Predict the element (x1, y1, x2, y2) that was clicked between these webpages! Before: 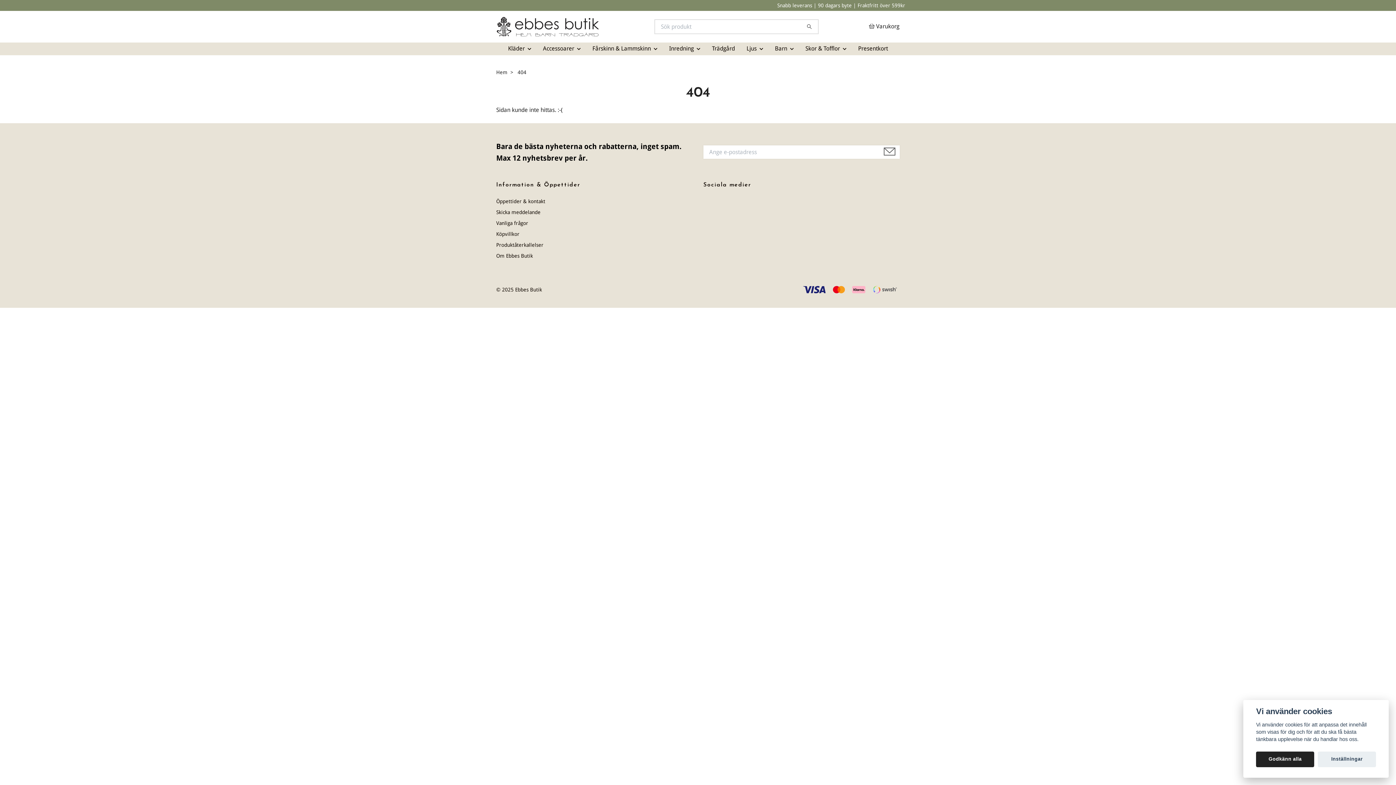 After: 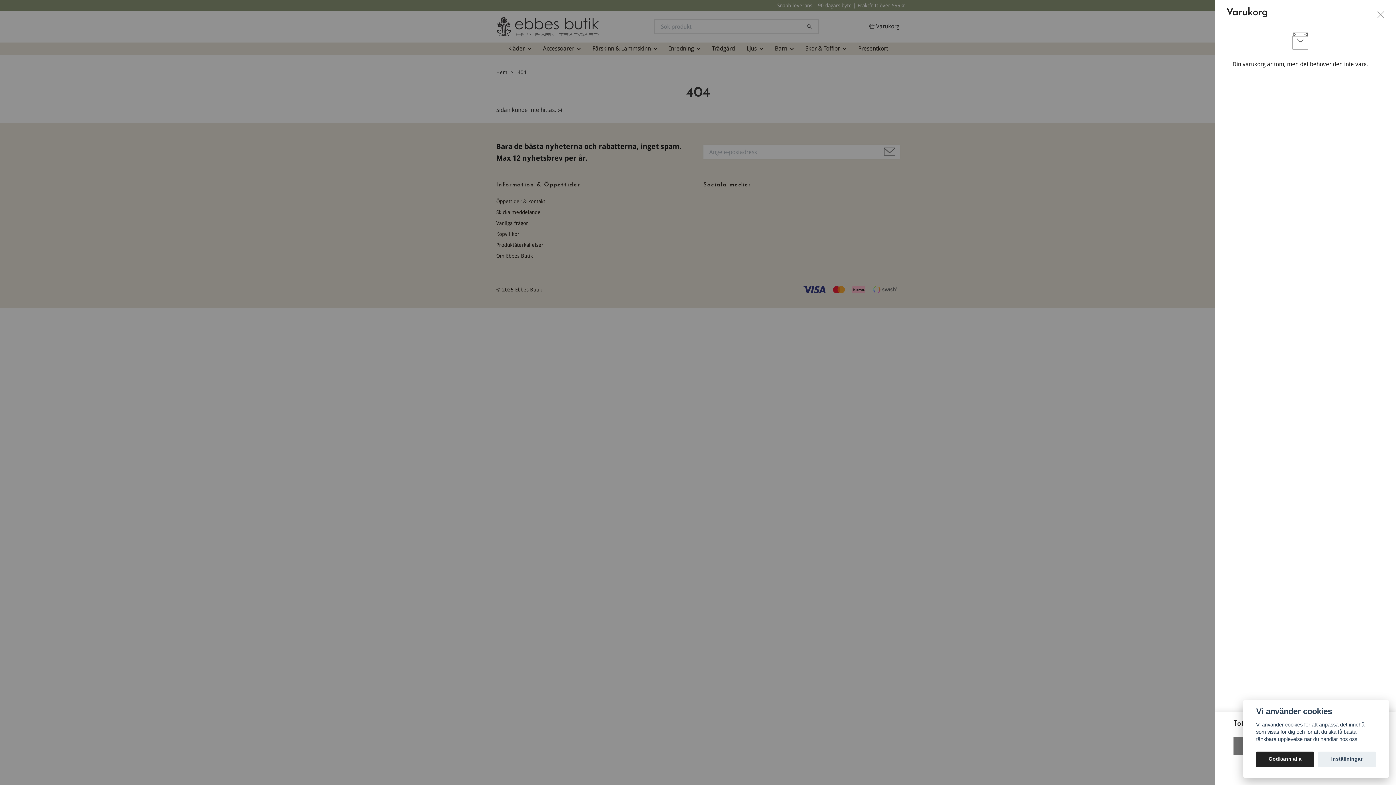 Action: label: Varukorg bbox: (867, 21, 899, 30)